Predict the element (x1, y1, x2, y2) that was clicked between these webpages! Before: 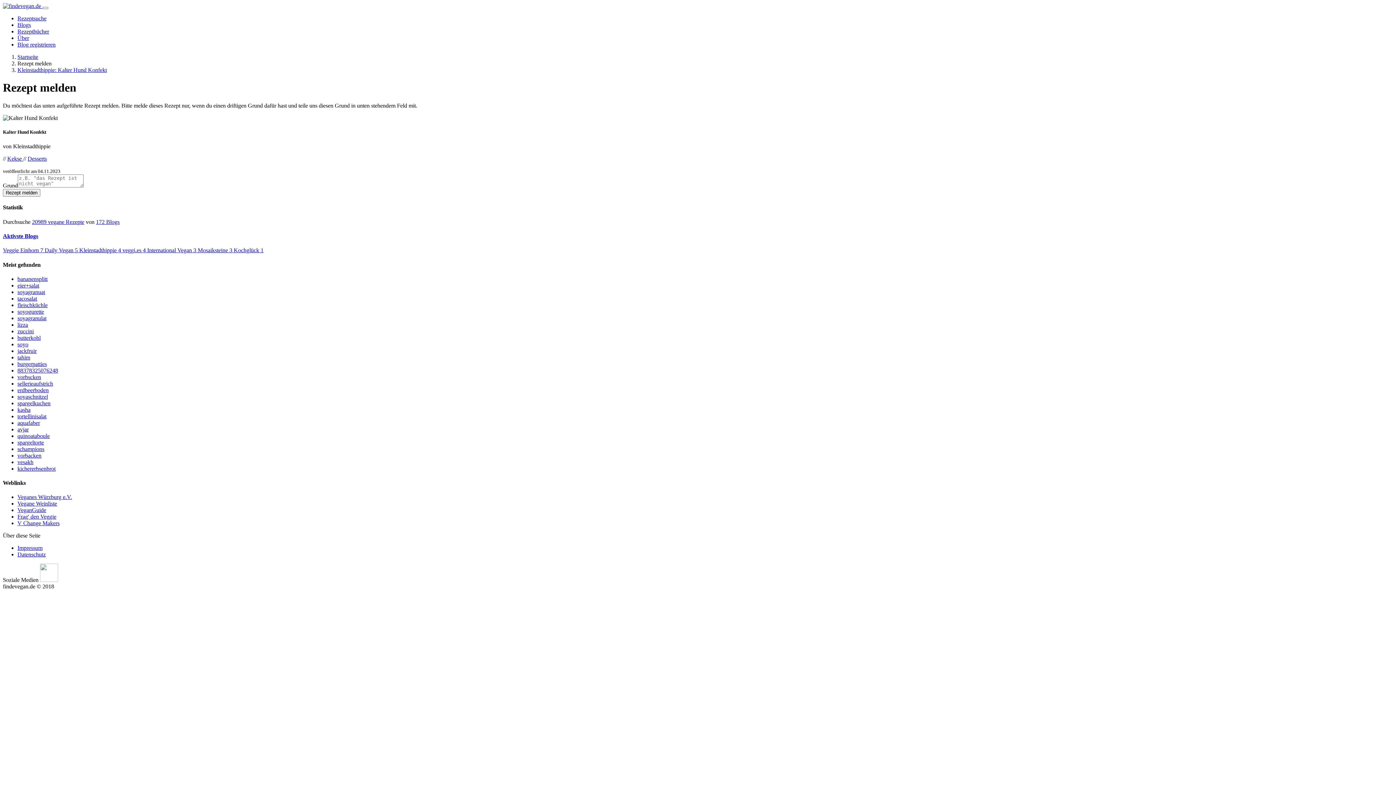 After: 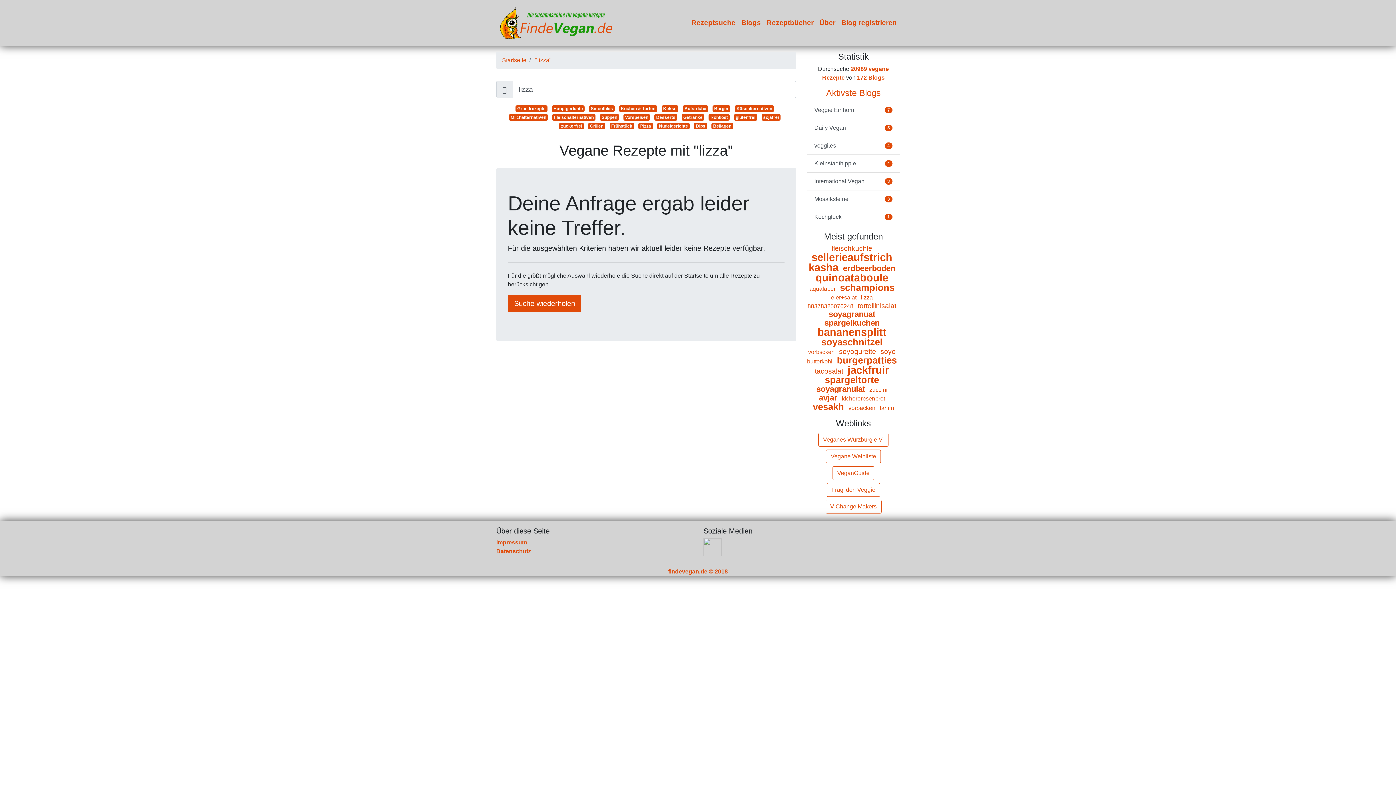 Action: bbox: (17, 321, 28, 327) label: lizza